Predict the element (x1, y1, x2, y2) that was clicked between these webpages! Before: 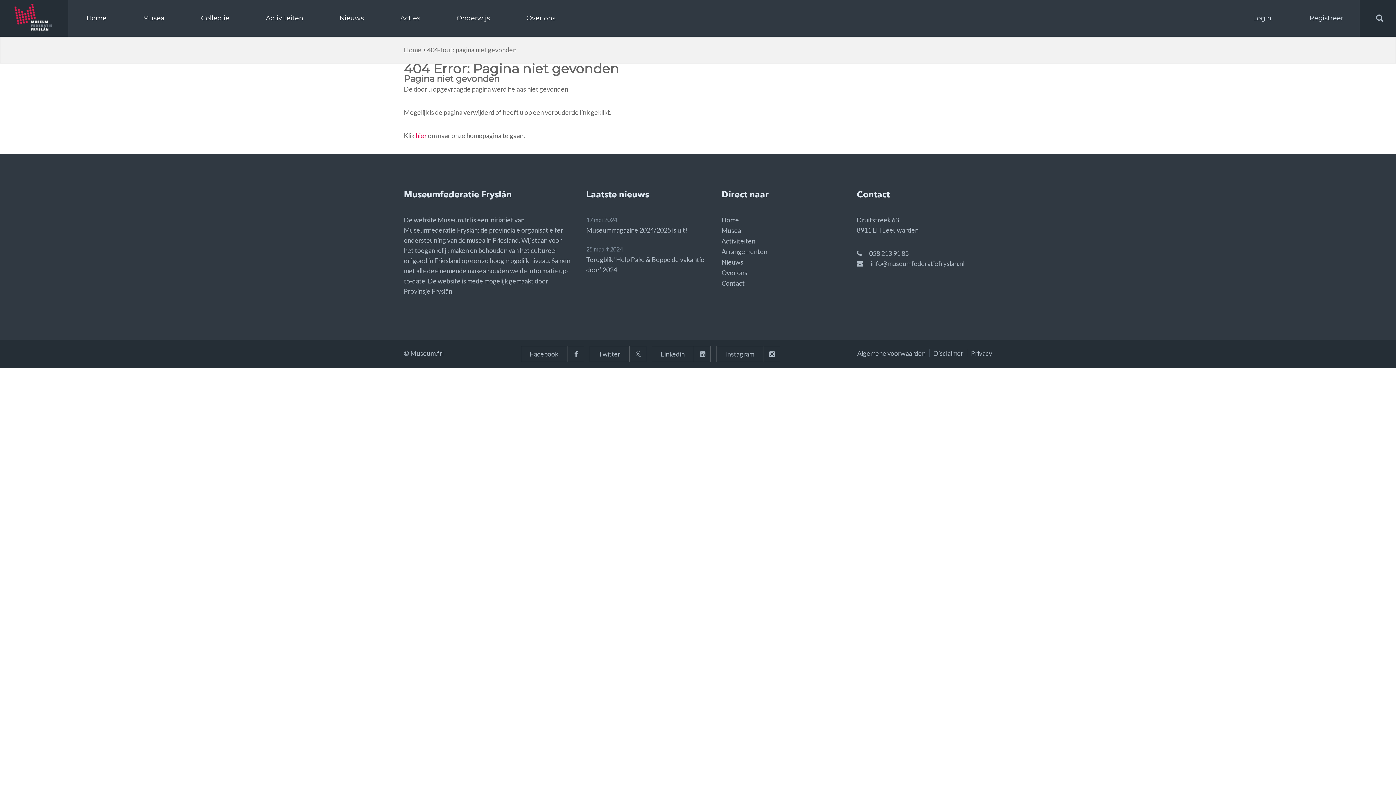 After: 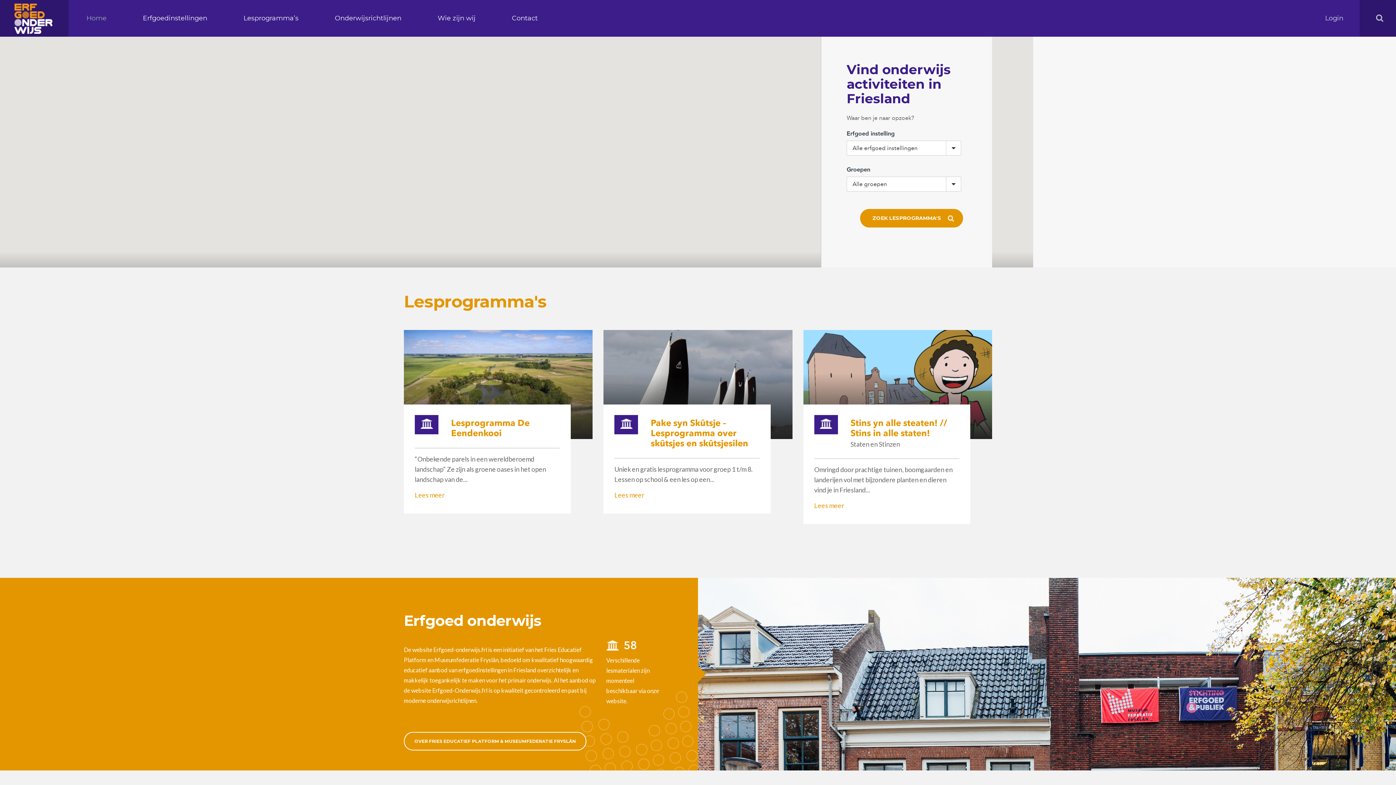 Action: label: Onderwijs bbox: (456, 14, 490, 22)